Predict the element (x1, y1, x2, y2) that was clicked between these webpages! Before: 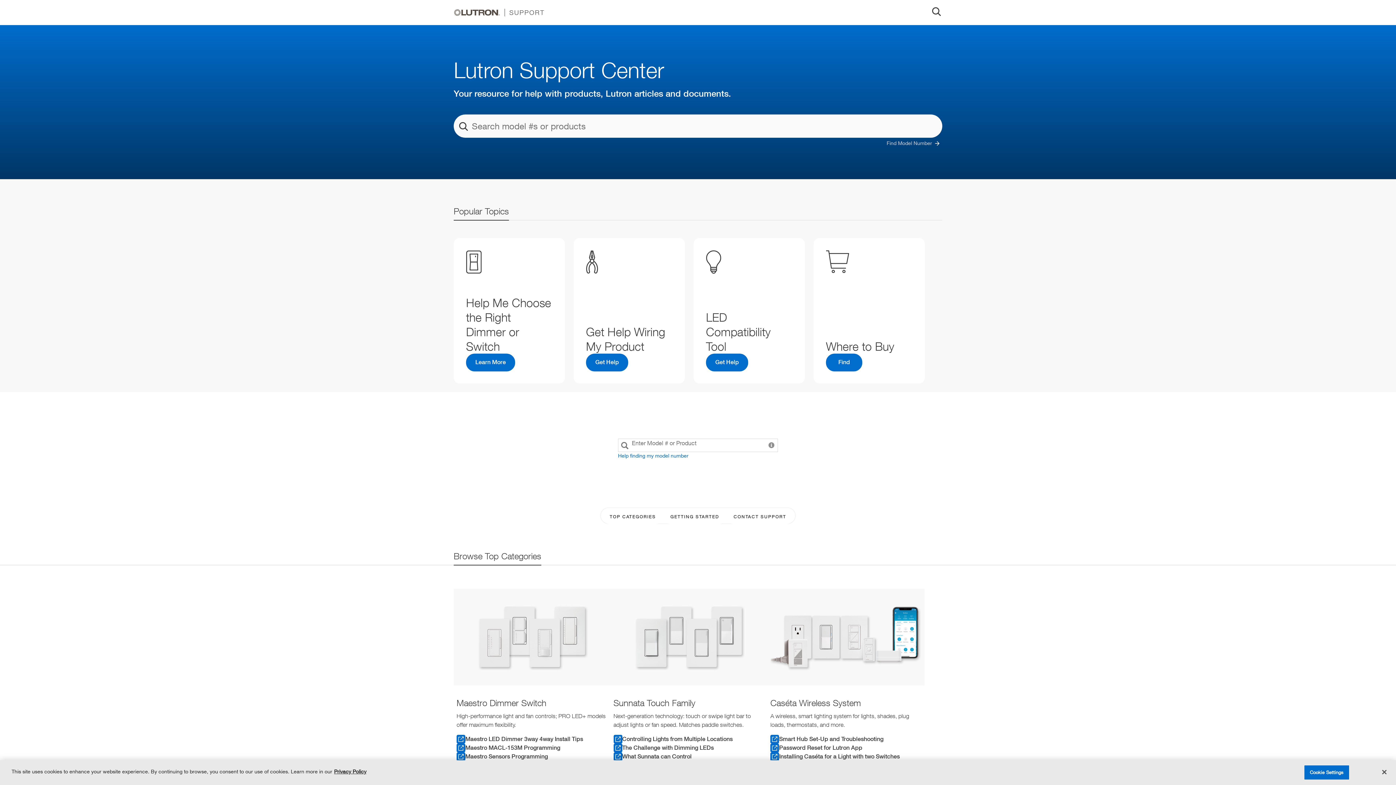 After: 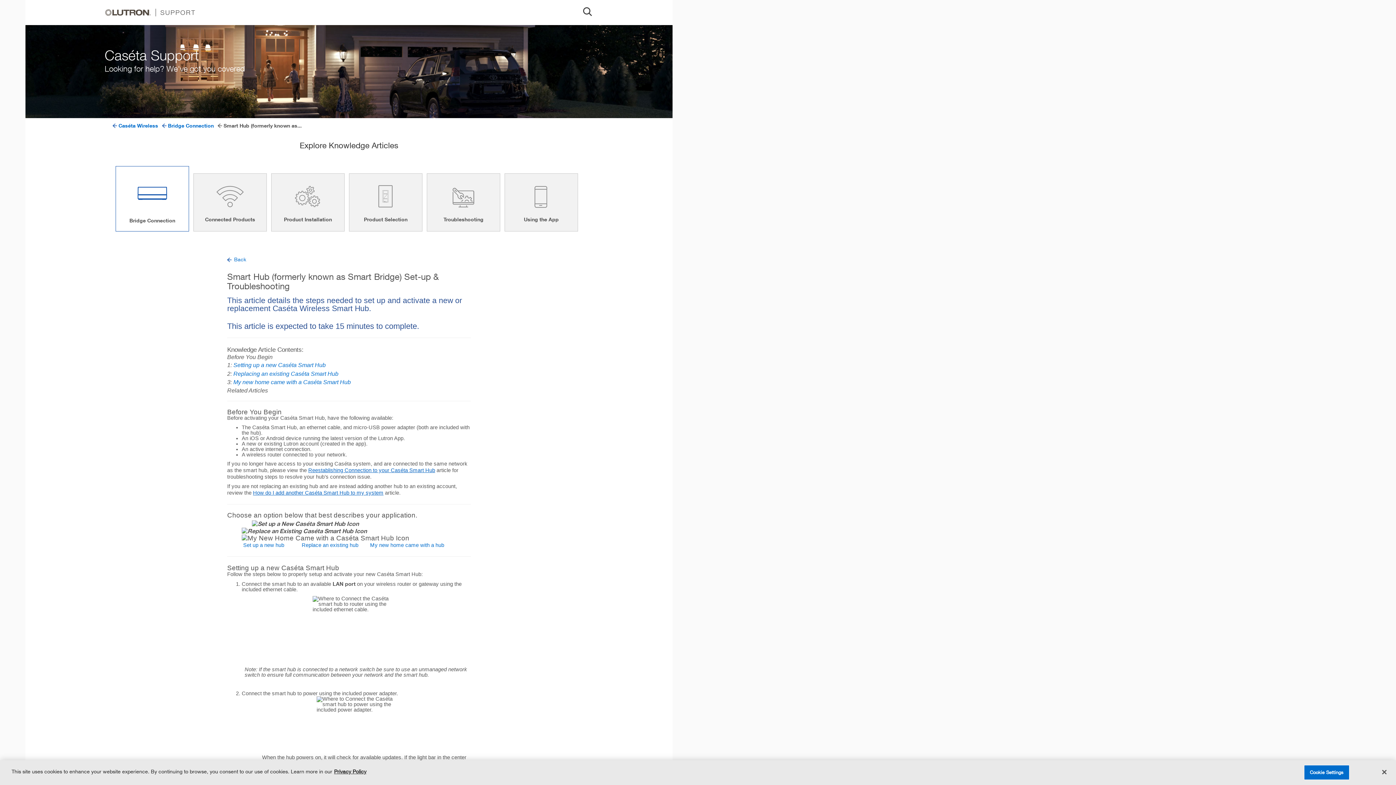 Action: label: Smart Hub Set-Up and Troubleshooting bbox: (770, 735, 921, 743)